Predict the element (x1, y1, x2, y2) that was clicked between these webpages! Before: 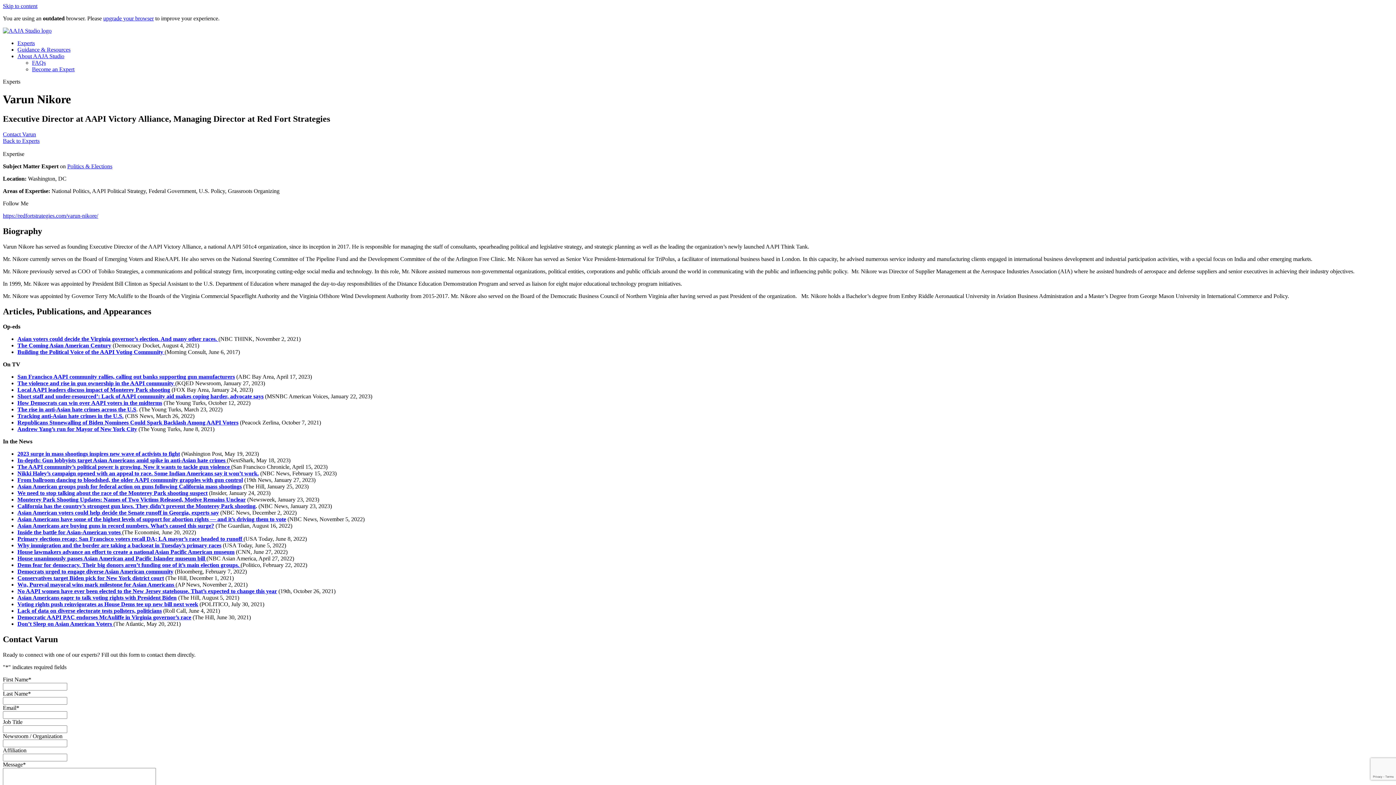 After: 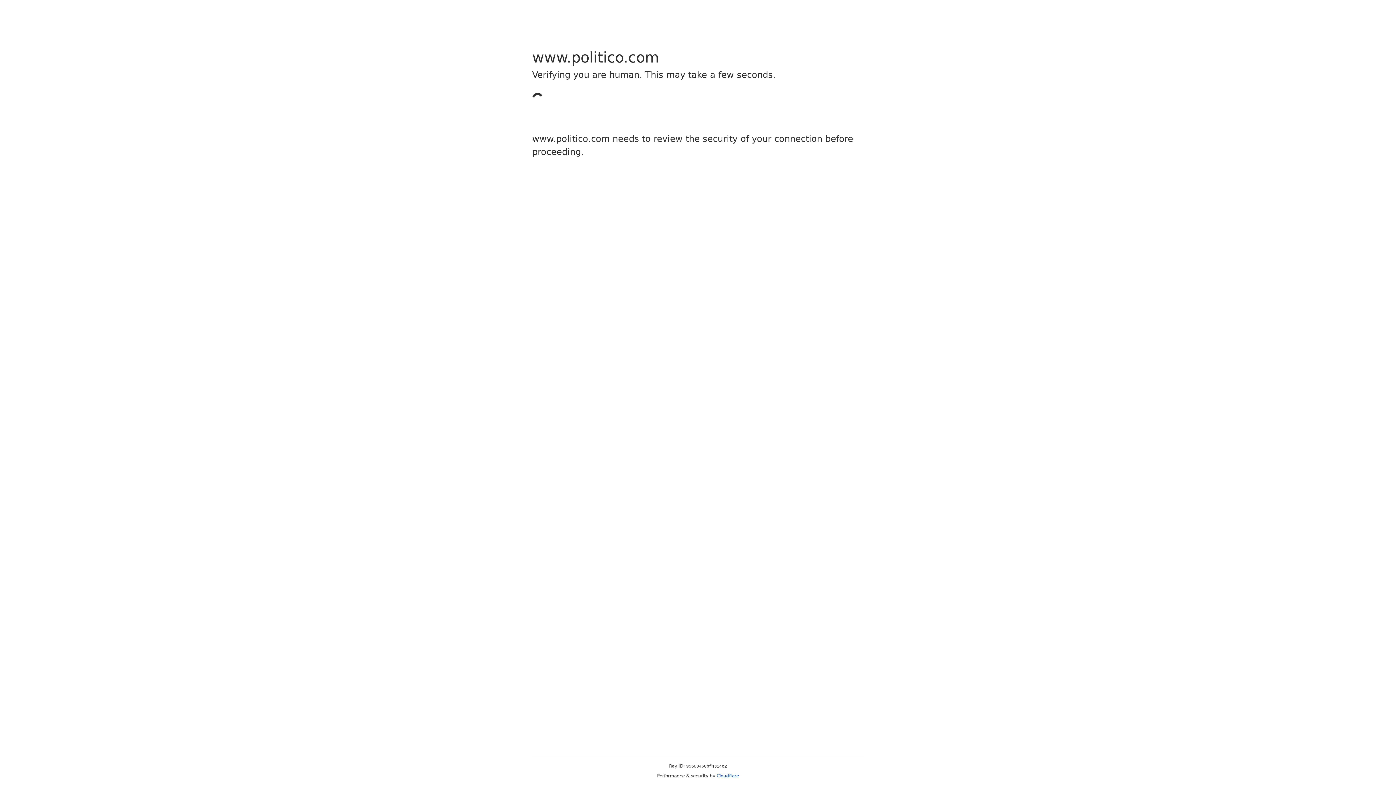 Action: label: Voting rights push reinvigorates as House Dems tee up new bill next week bbox: (17, 601, 198, 607)